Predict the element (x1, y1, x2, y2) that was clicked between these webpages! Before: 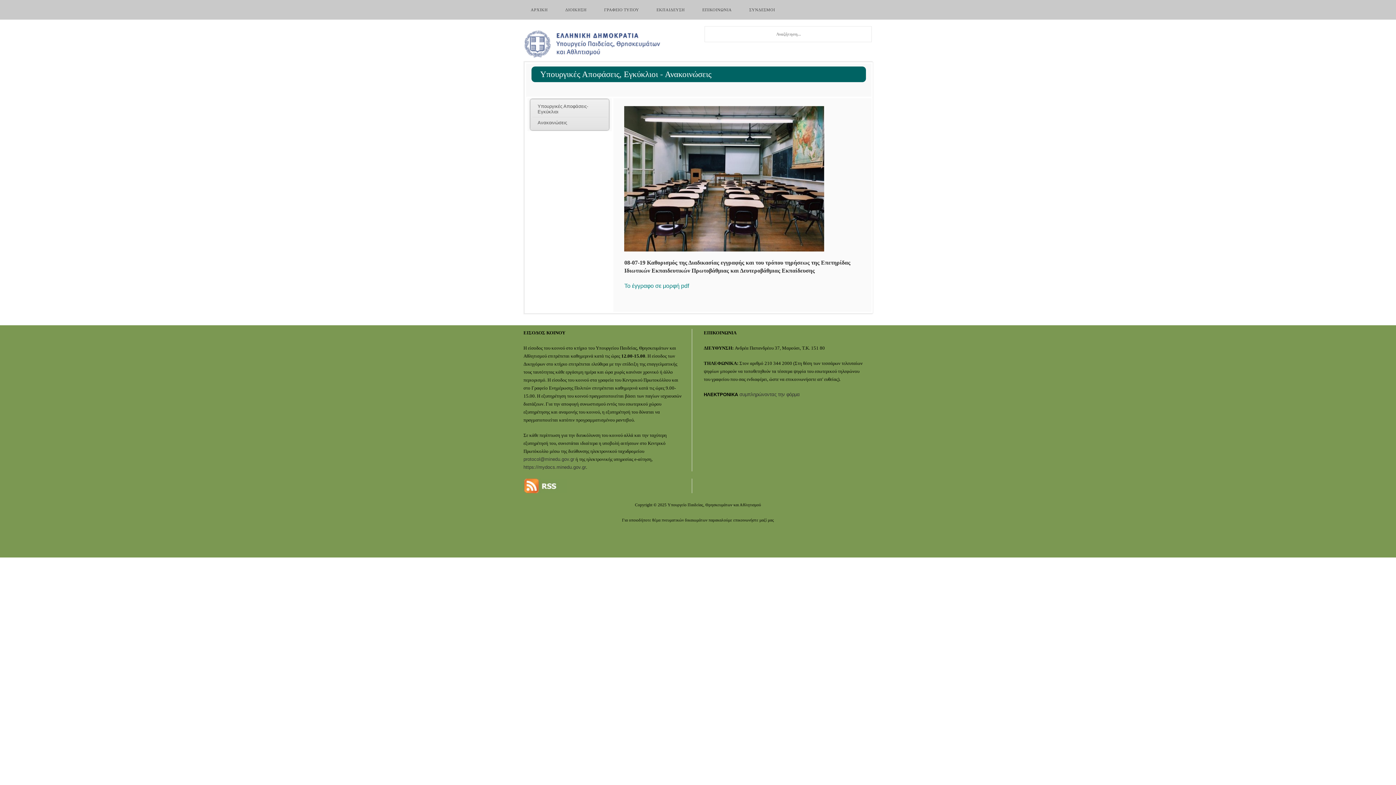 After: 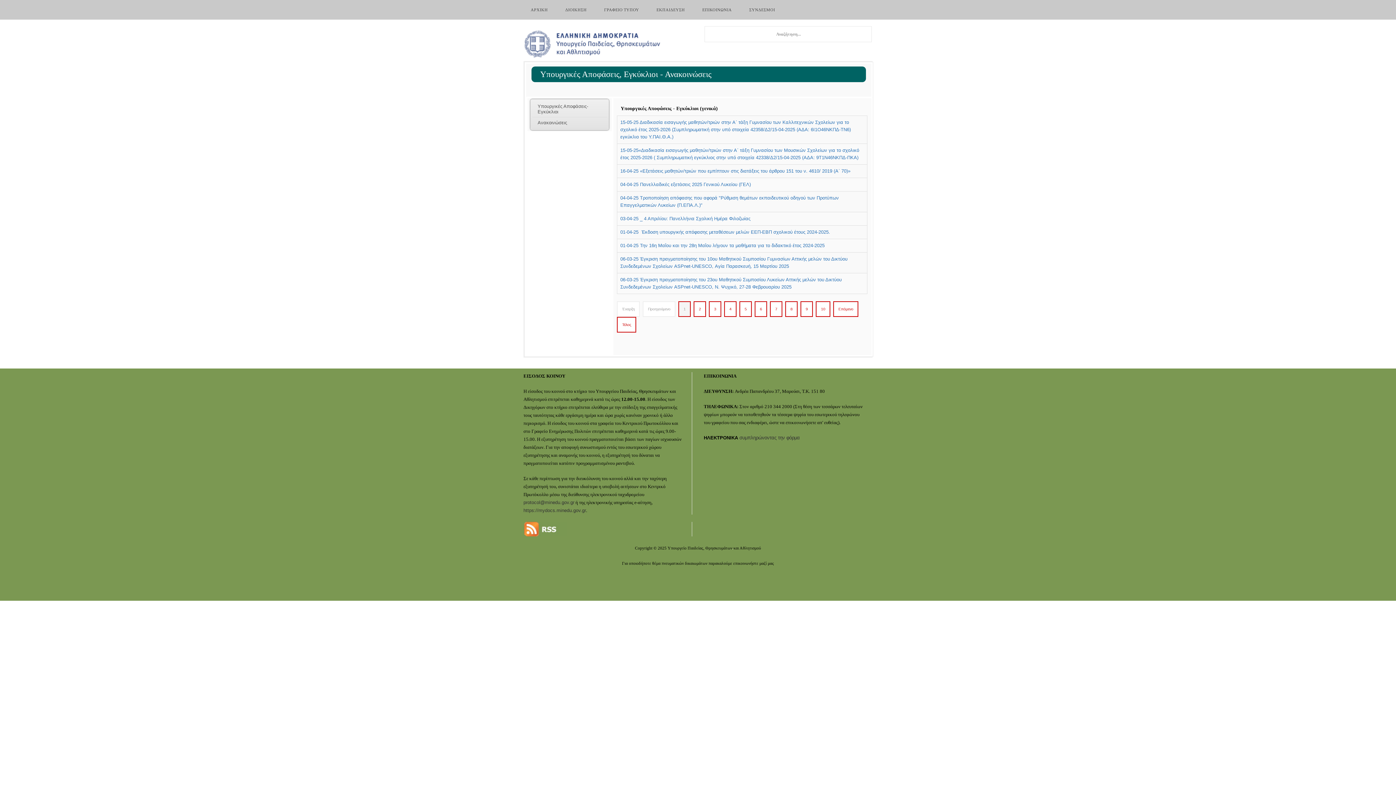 Action: label: Υπουργικές Αποφάσεις-Εγκύκλιοι bbox: (532, 101, 607, 117)